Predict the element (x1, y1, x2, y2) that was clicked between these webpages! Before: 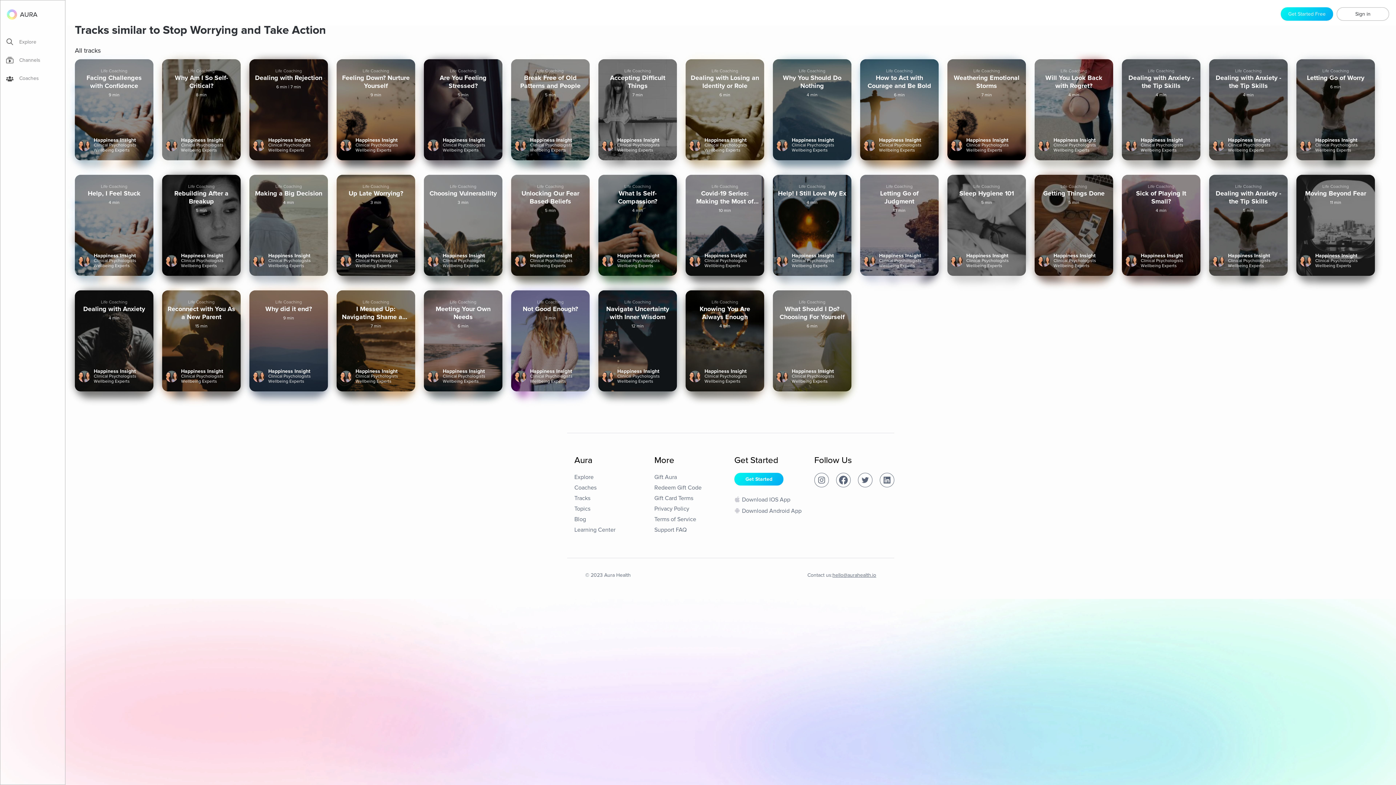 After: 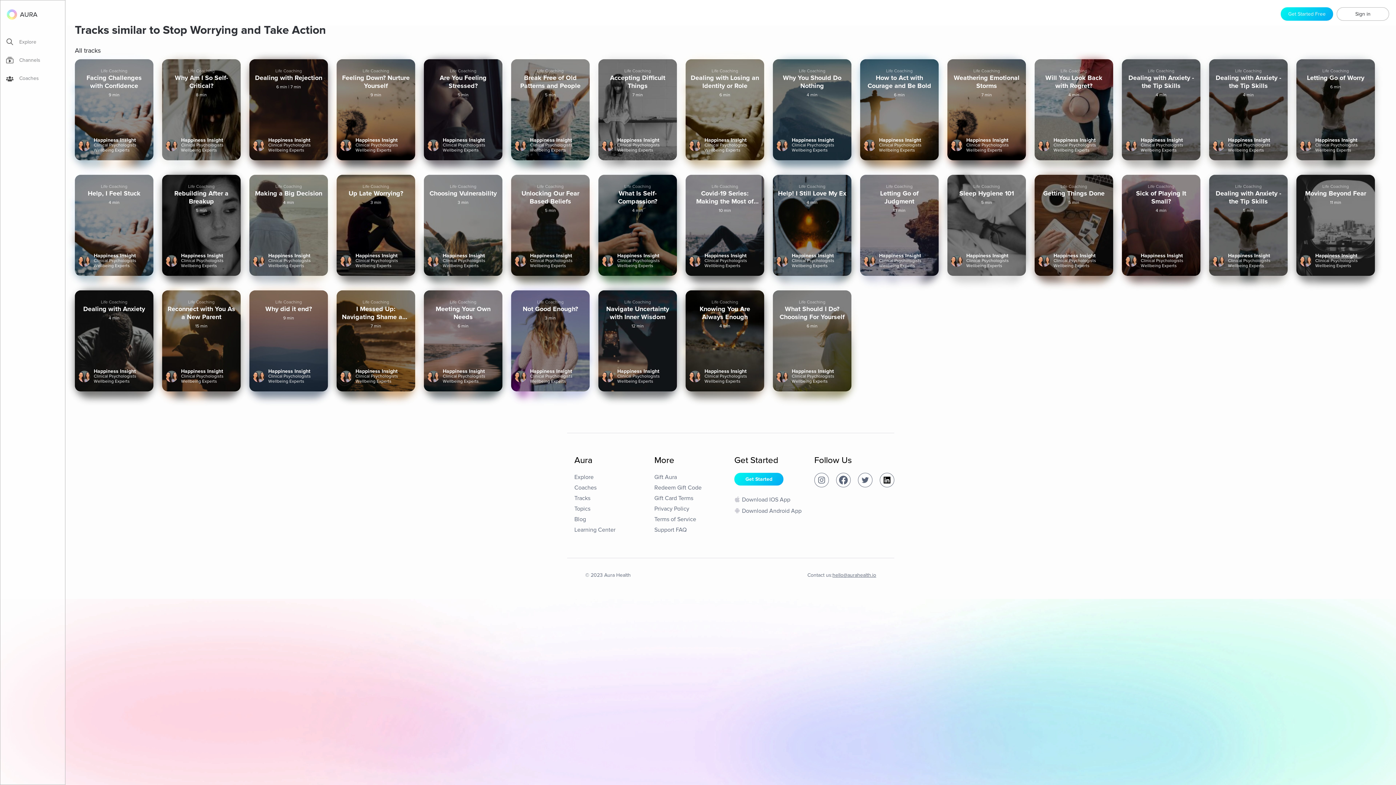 Action: bbox: (880, 473, 894, 487)